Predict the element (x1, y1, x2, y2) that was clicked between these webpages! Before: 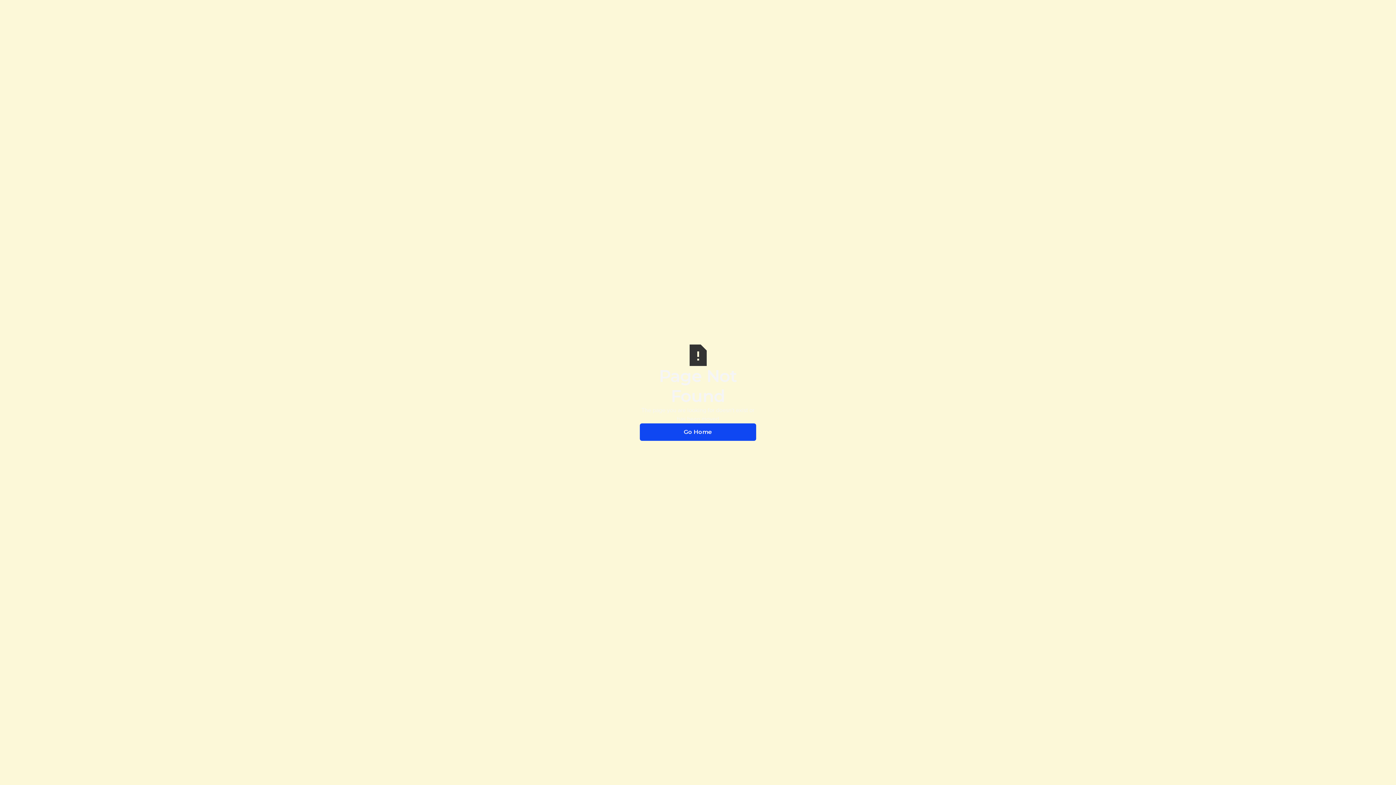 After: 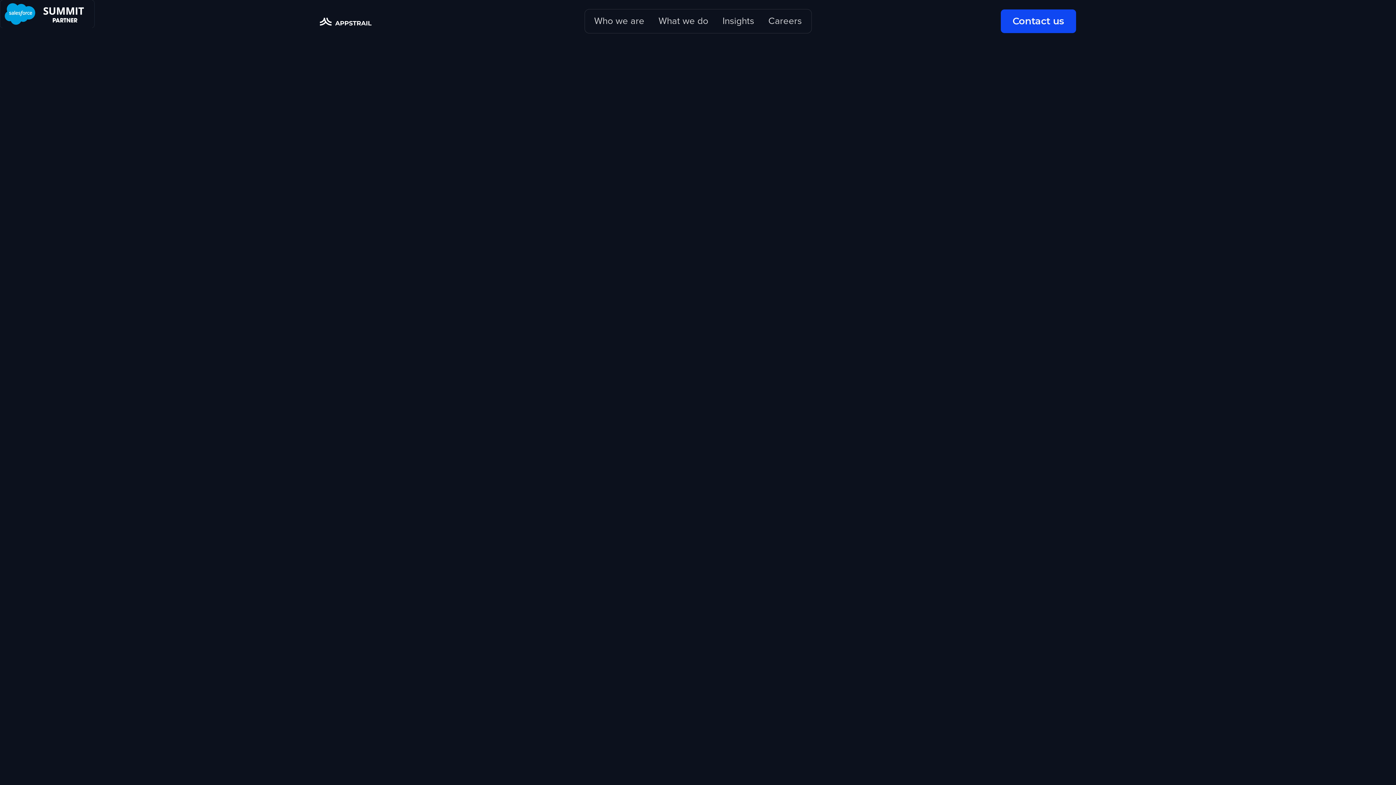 Action: bbox: (640, 423, 756, 440) label: Go Home